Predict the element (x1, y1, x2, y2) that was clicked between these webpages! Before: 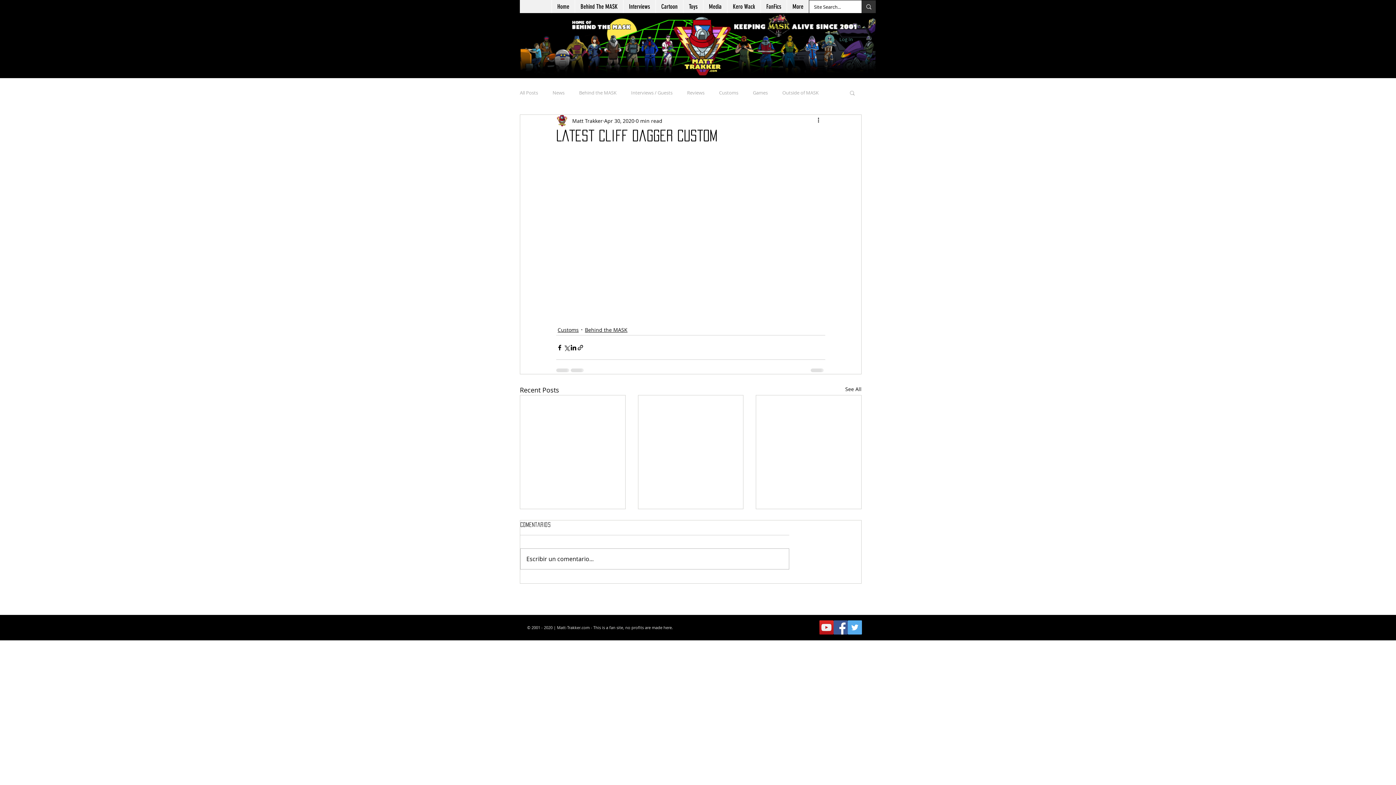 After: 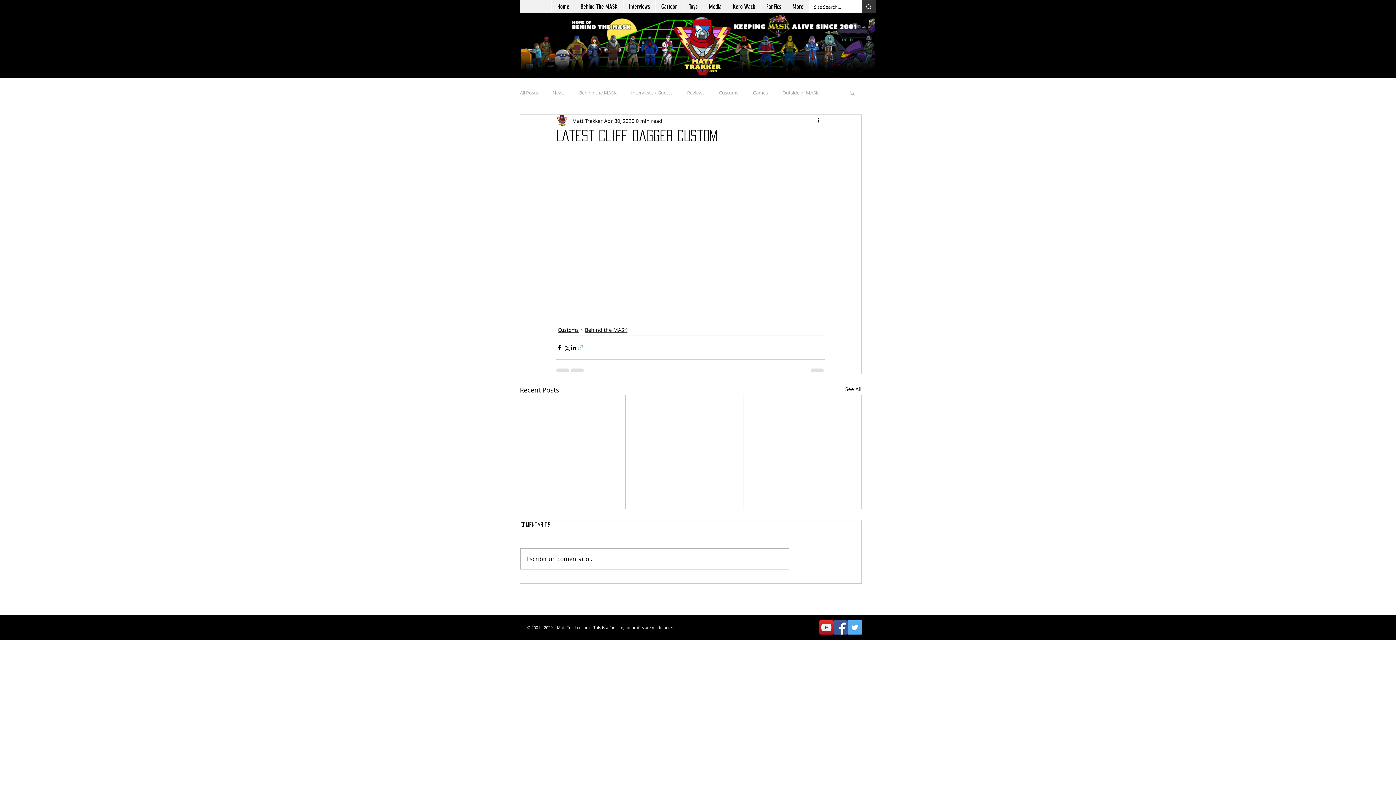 Action: bbox: (577, 344, 584, 351) label: Share via link